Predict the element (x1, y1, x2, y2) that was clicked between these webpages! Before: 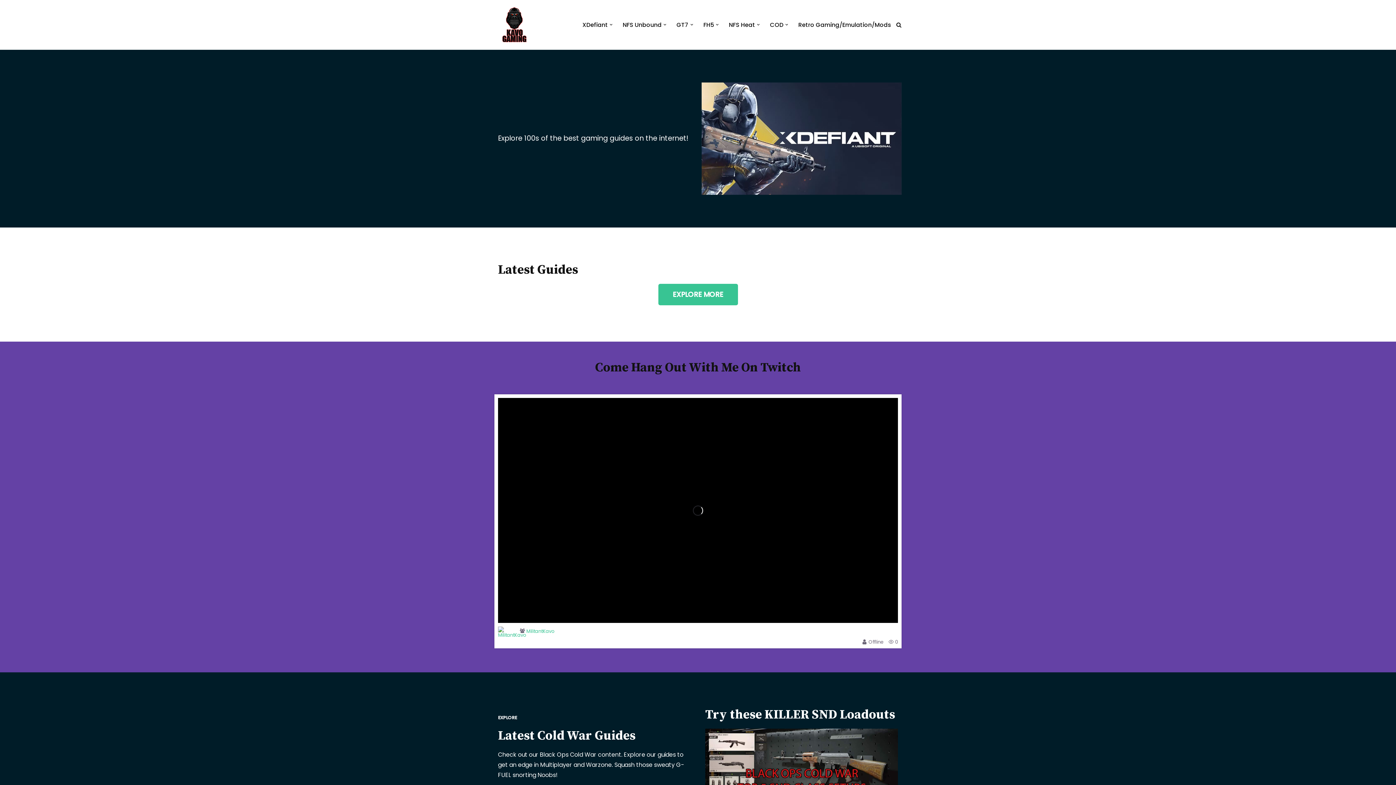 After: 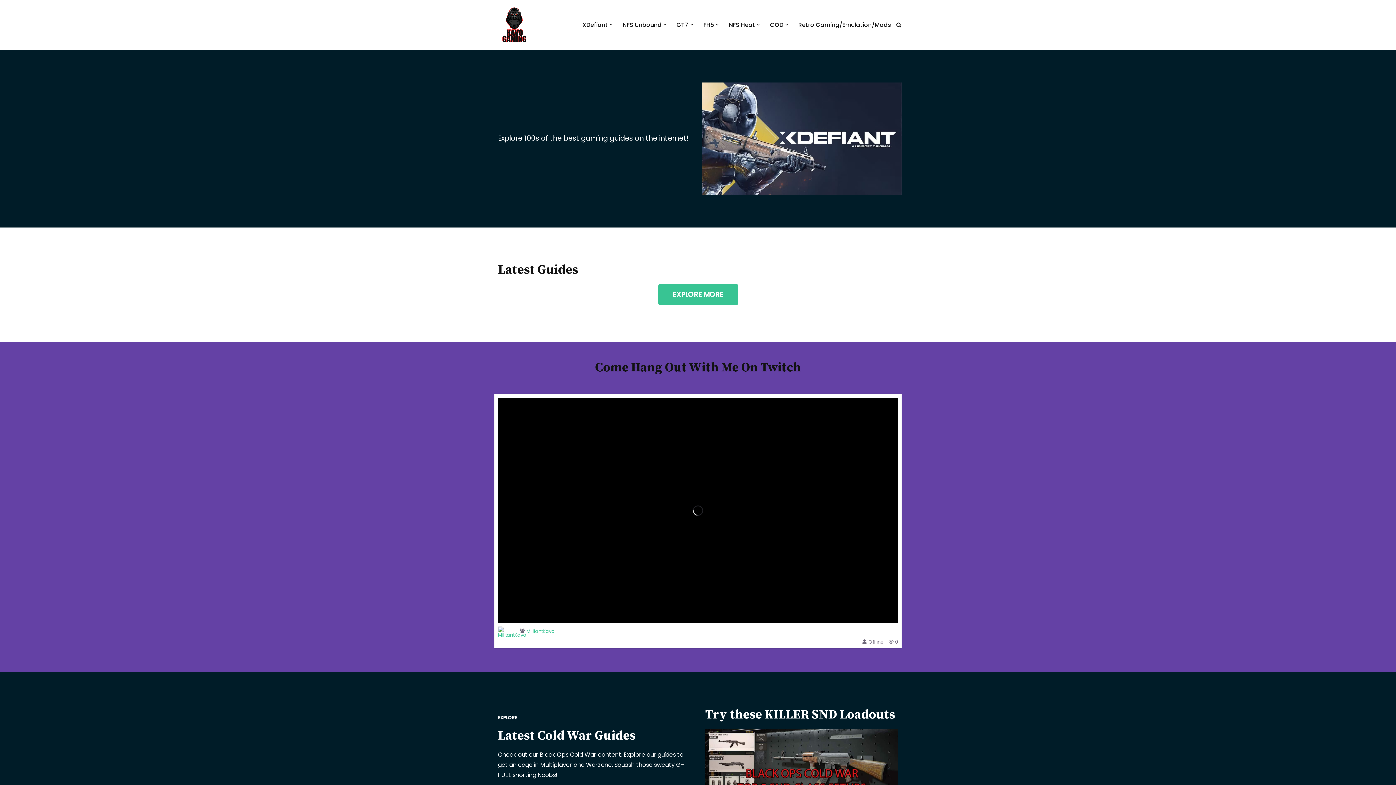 Action: label: Kavo Gaming Gaming Guides For All Your Favorite Titles bbox: (490, 6, 540, 43)